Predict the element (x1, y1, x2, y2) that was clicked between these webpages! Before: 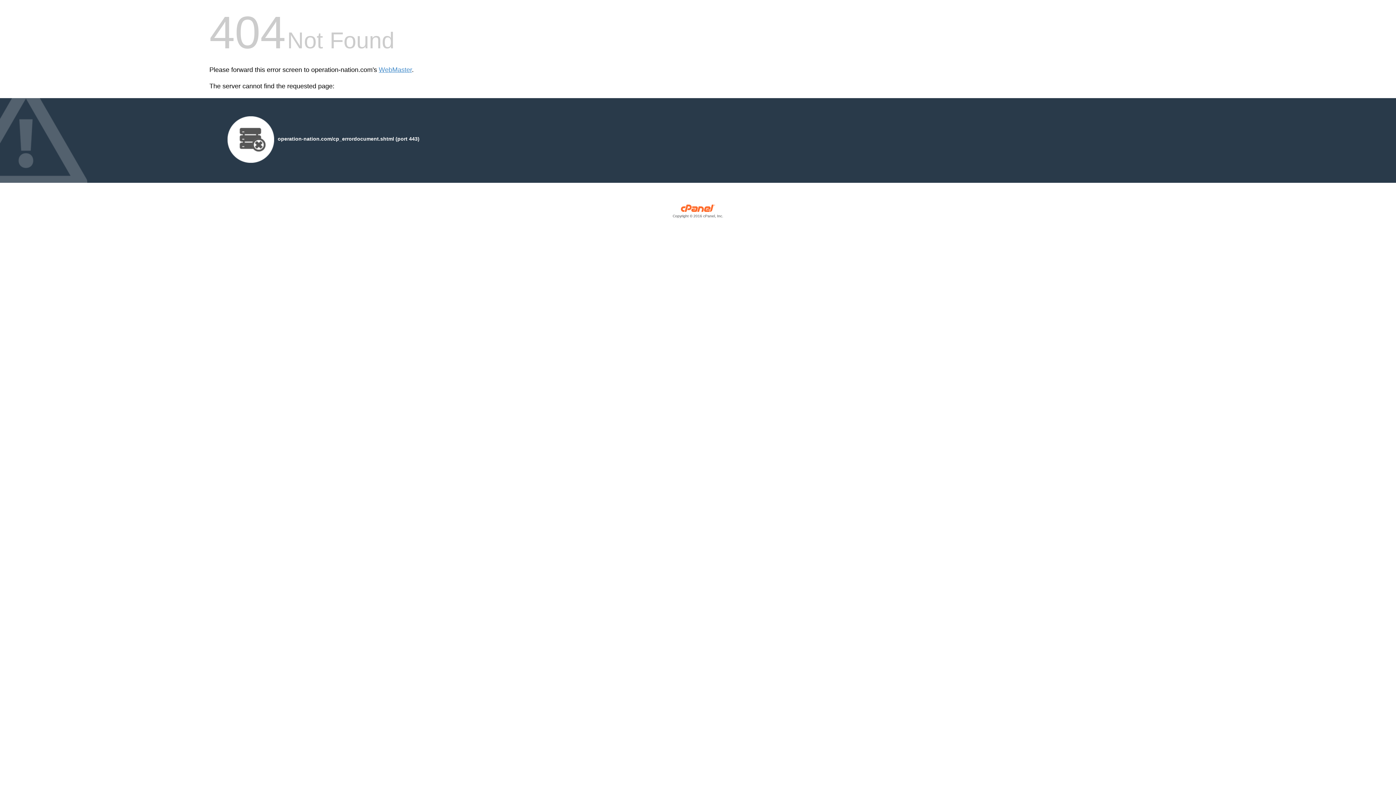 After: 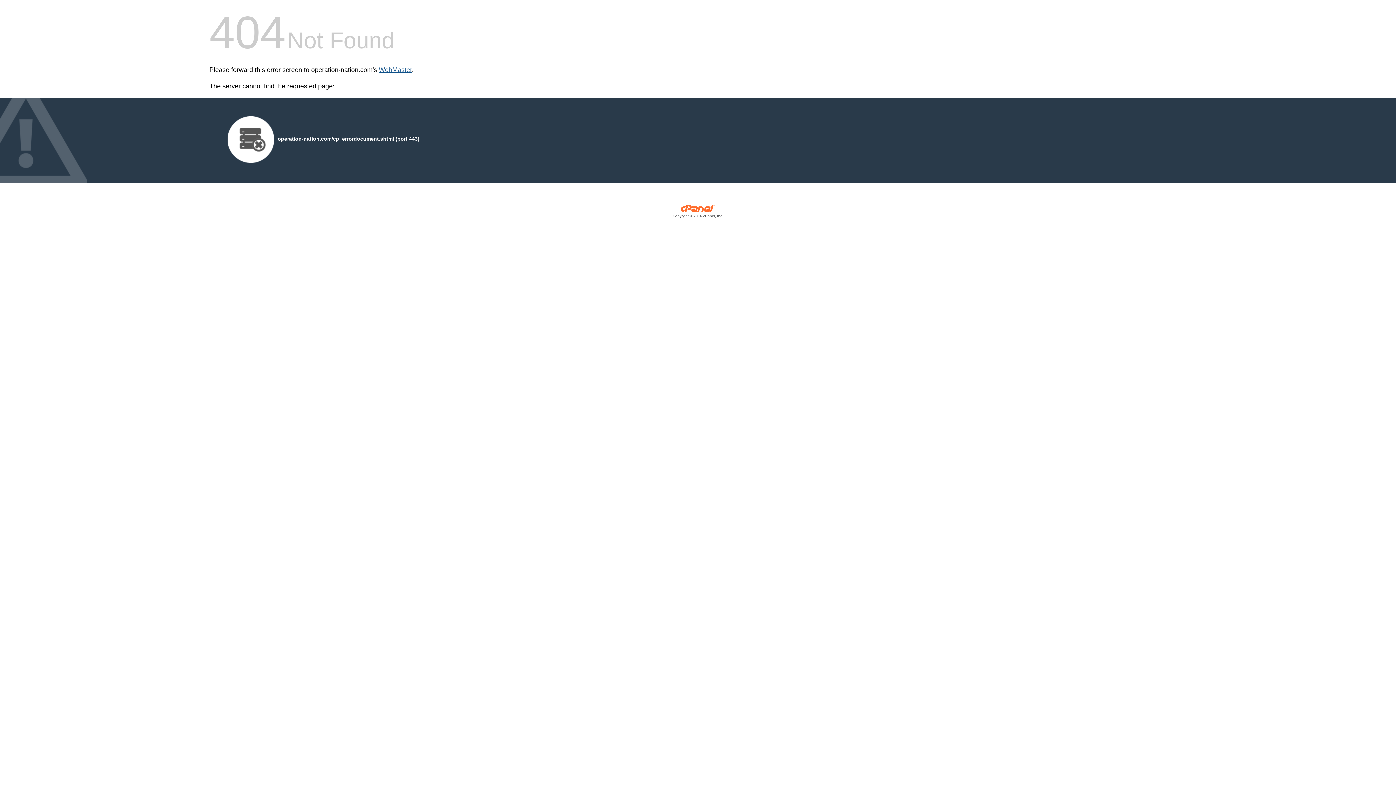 Action: bbox: (378, 66, 412, 73) label: WebMaster